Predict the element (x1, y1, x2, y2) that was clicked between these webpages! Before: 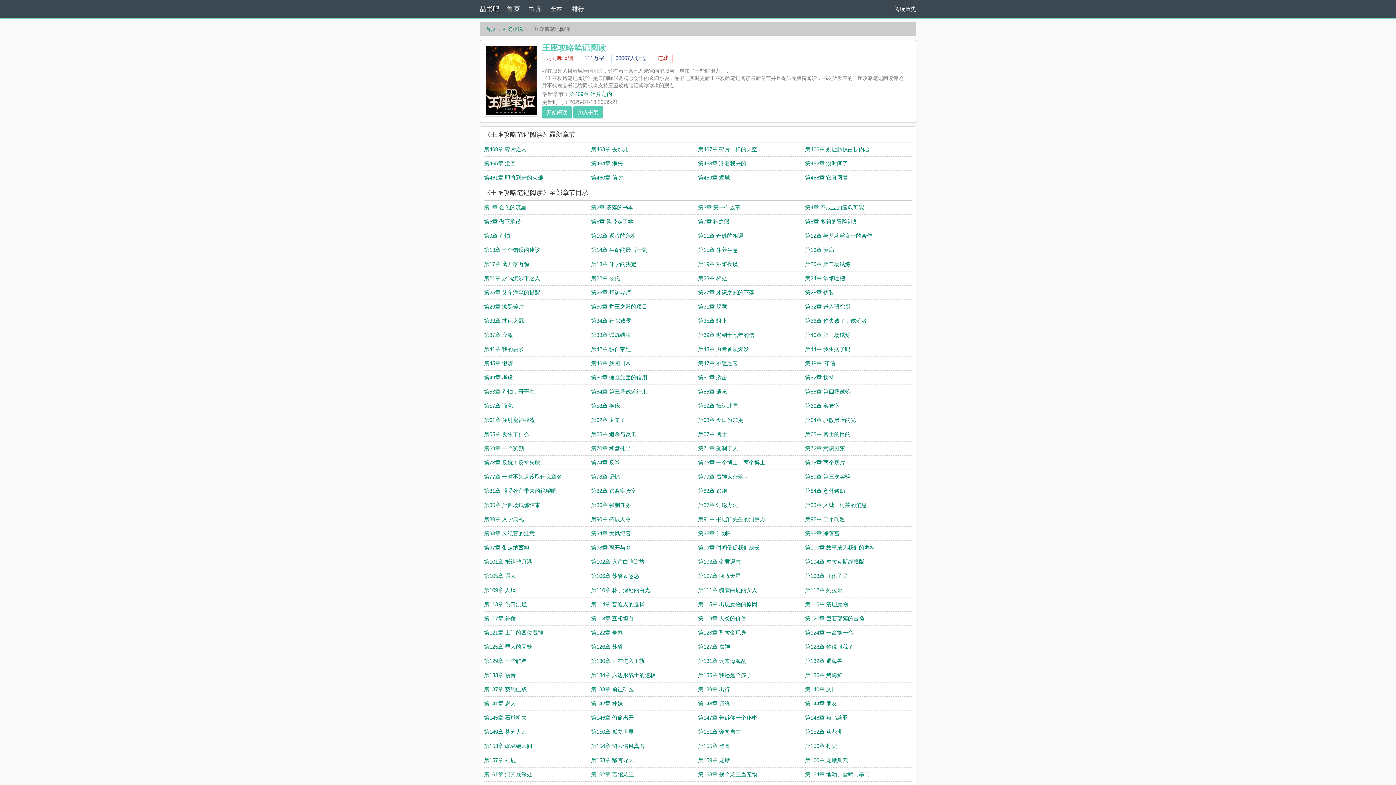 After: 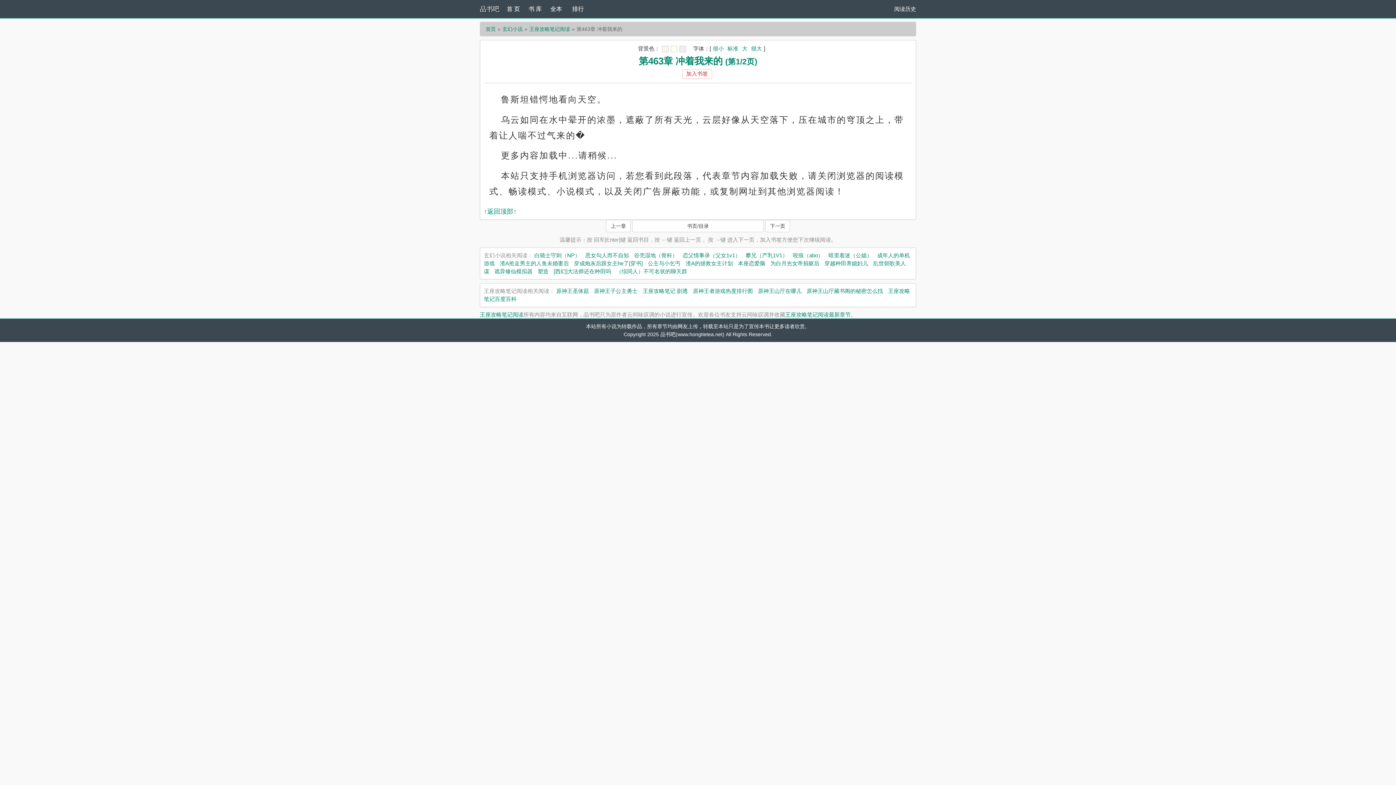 Action: label: 第463章 冲着我来的 bbox: (698, 160, 746, 166)